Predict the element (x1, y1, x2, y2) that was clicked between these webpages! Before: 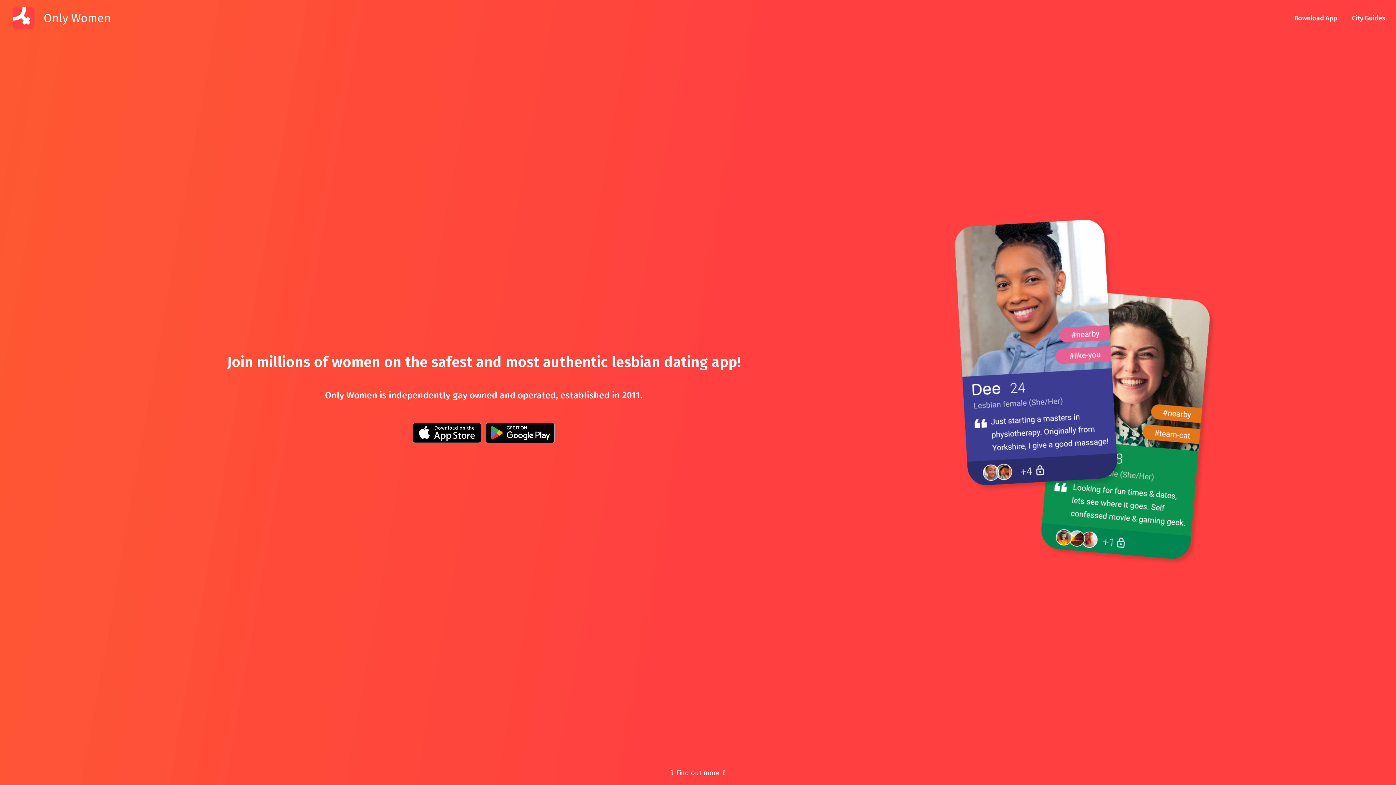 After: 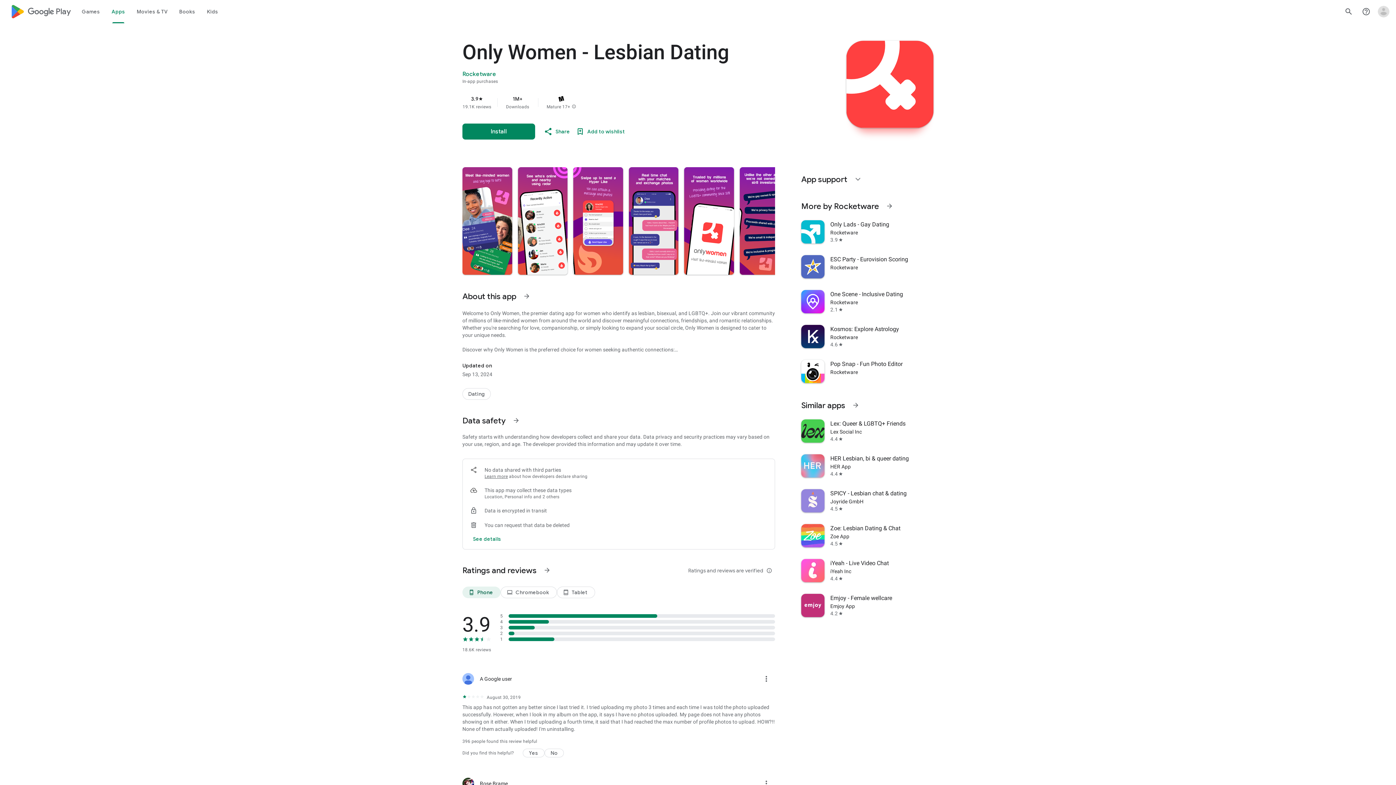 Action: bbox: (484, 436, 556, 445)